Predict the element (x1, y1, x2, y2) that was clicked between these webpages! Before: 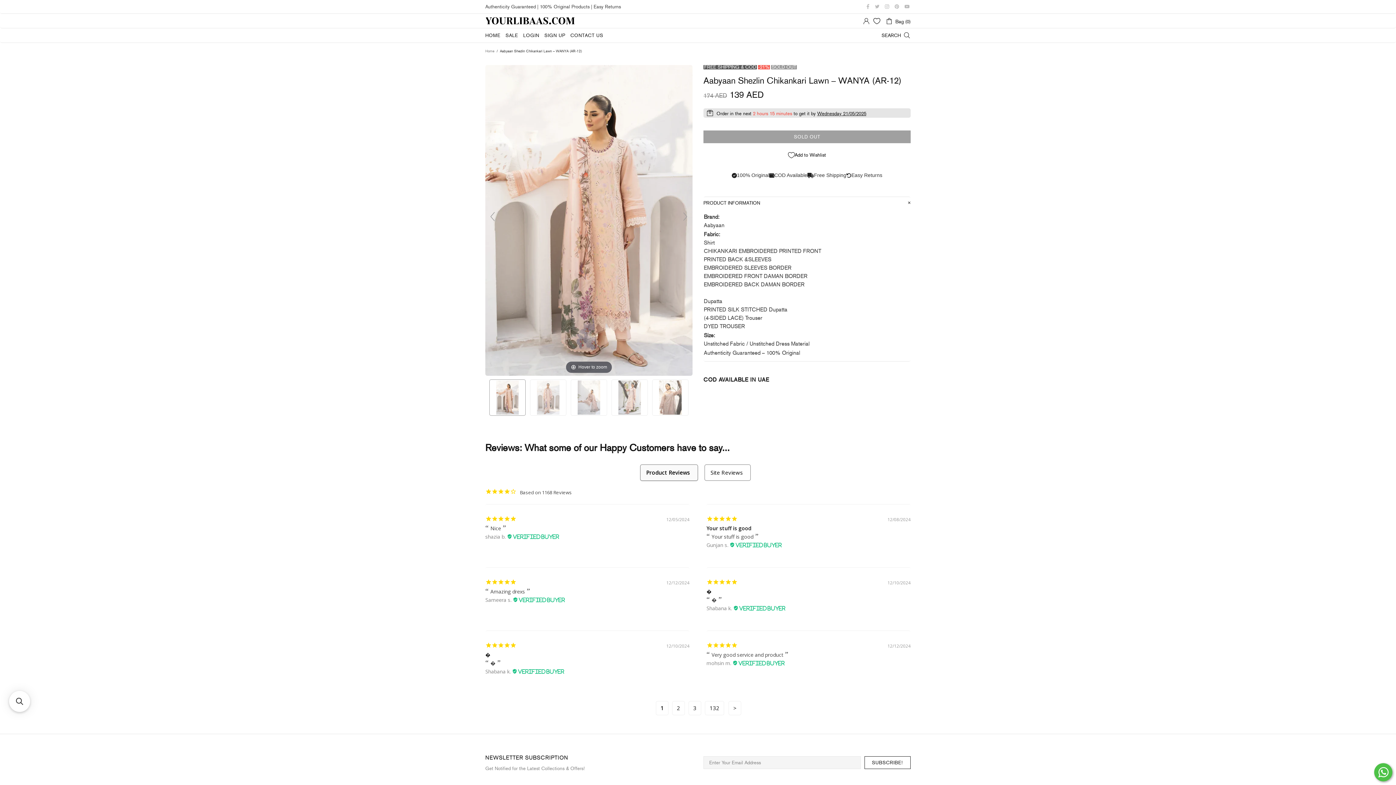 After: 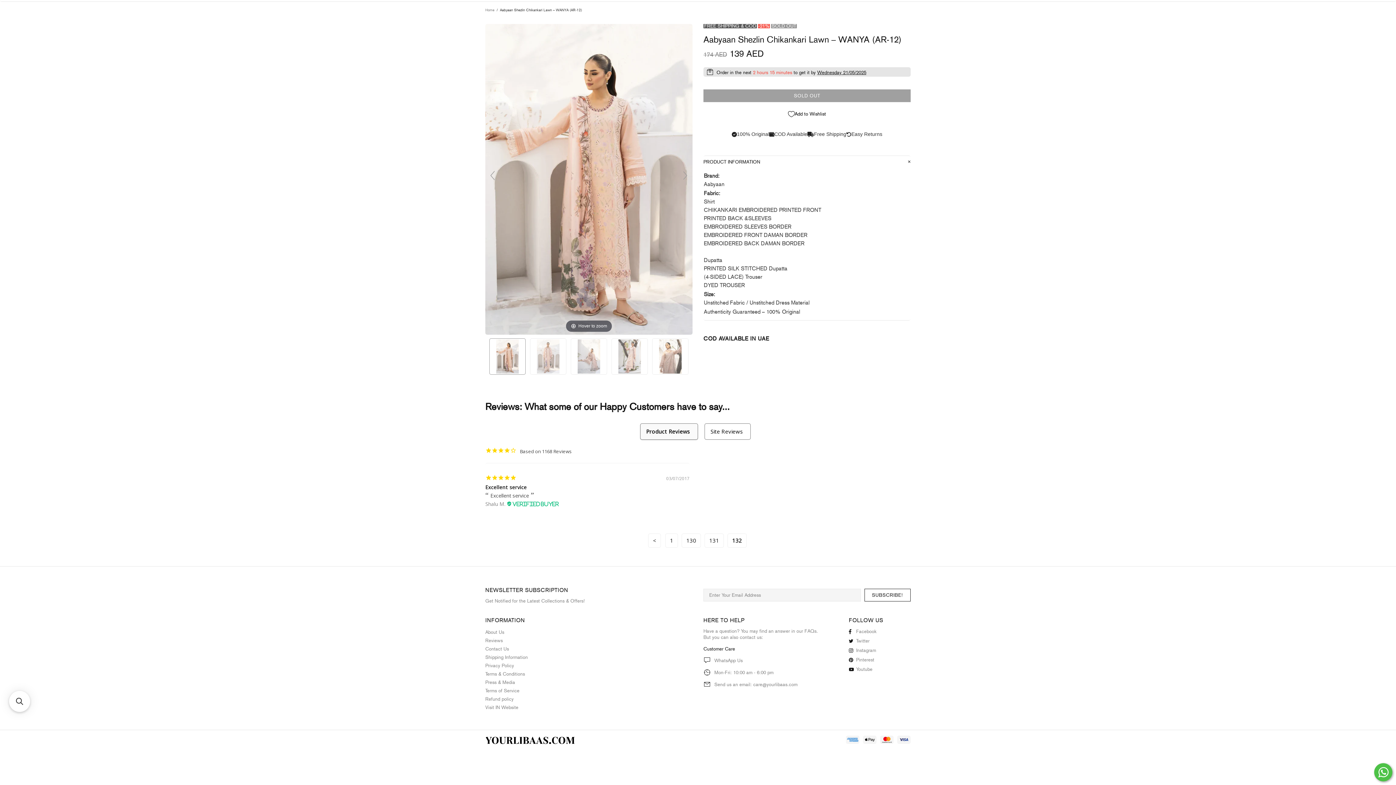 Action: label: 132 bbox: (705, 701, 724, 715)